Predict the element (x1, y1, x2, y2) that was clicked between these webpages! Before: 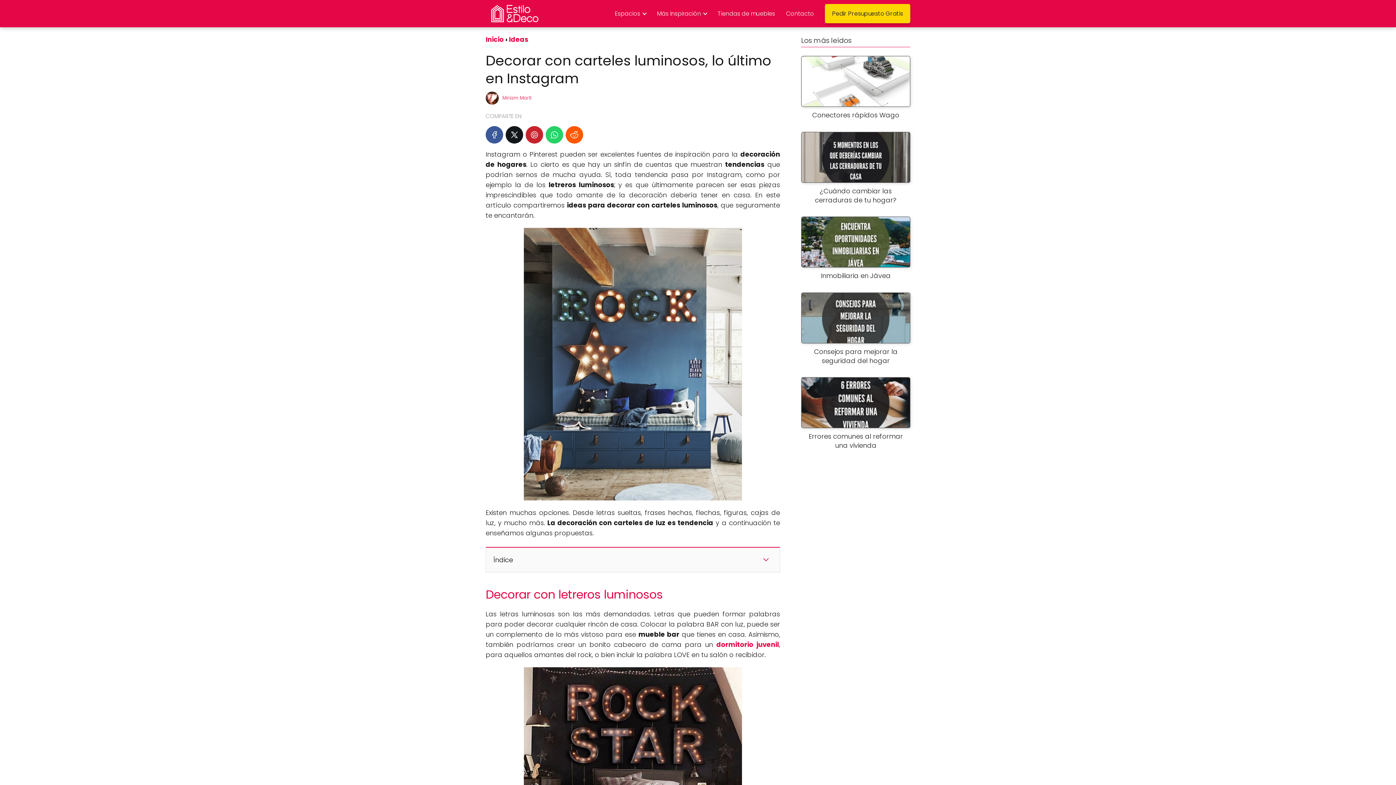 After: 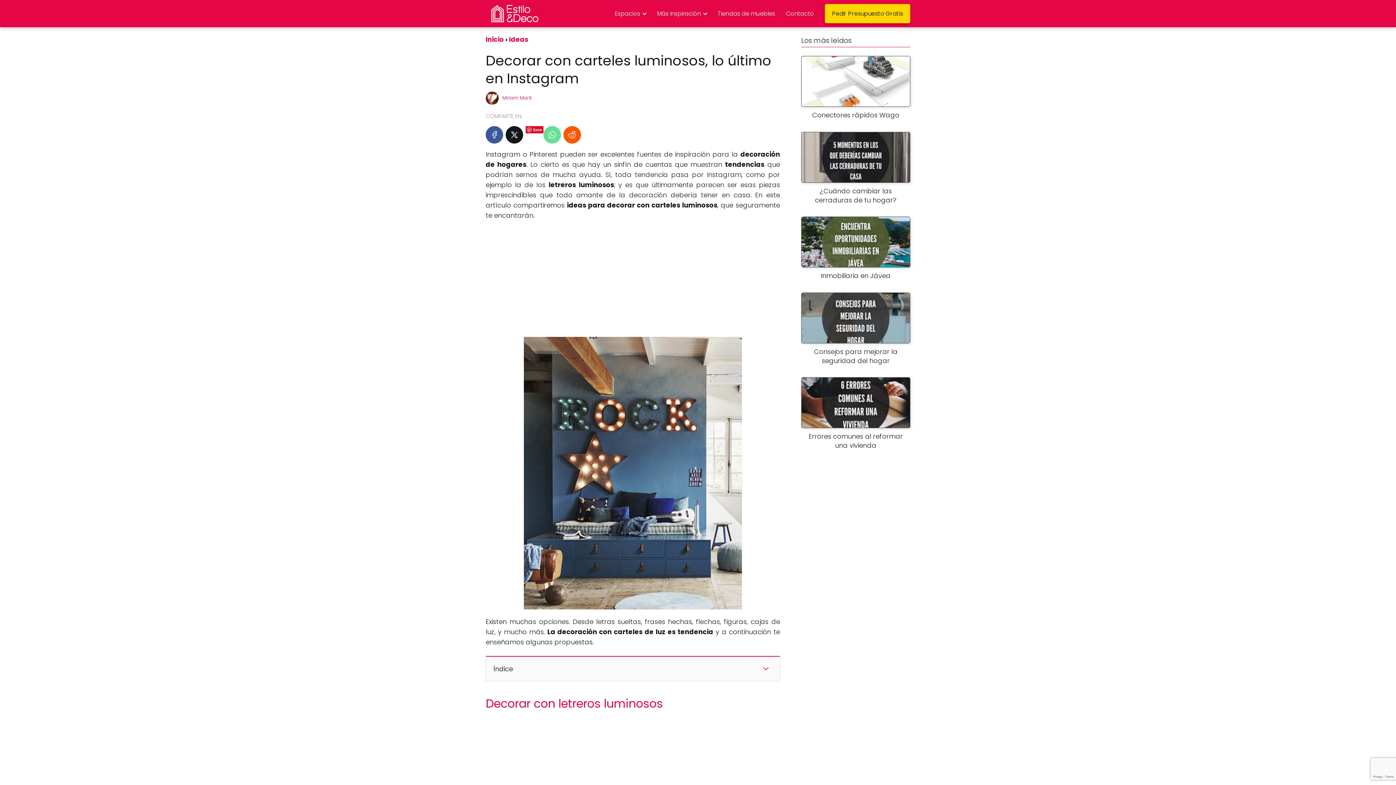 Action: bbox: (545, 126, 563, 143)